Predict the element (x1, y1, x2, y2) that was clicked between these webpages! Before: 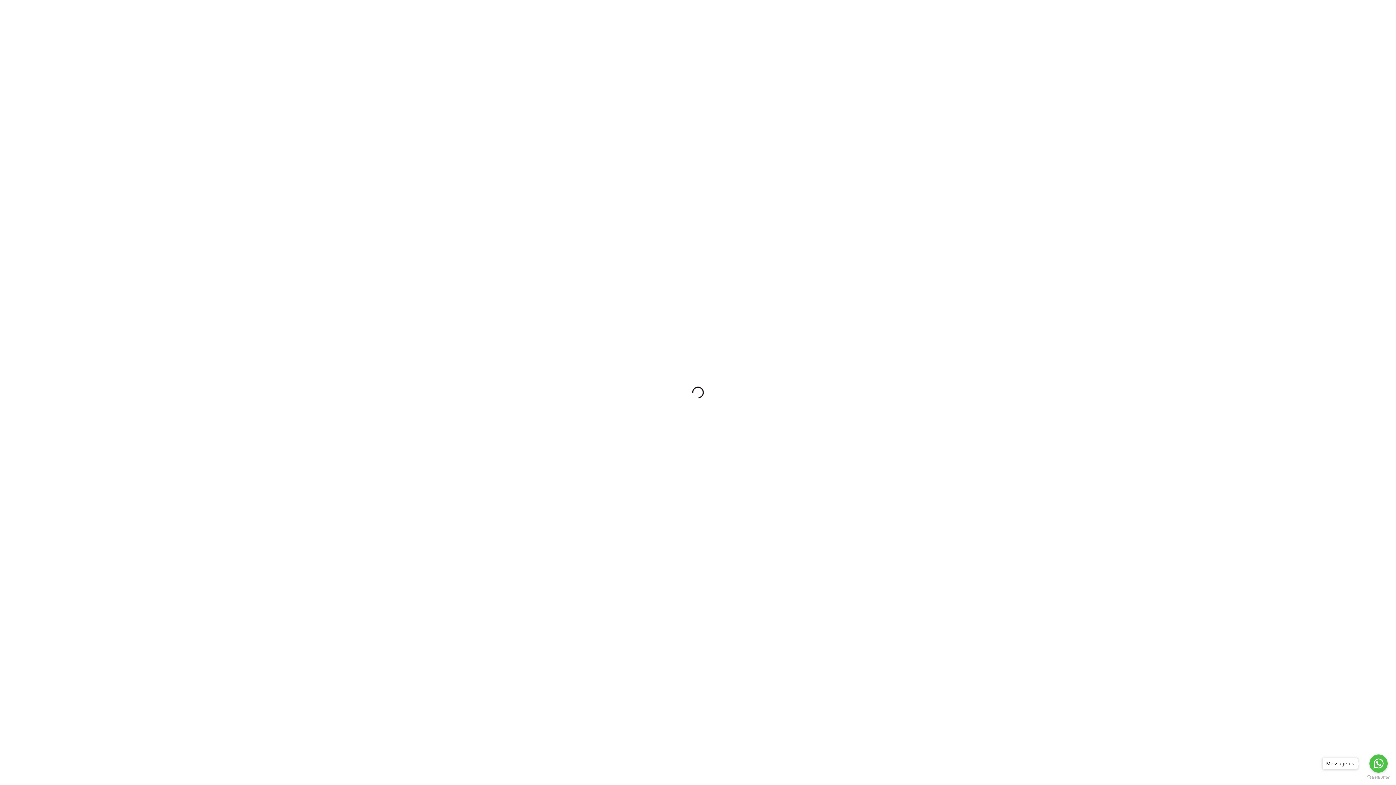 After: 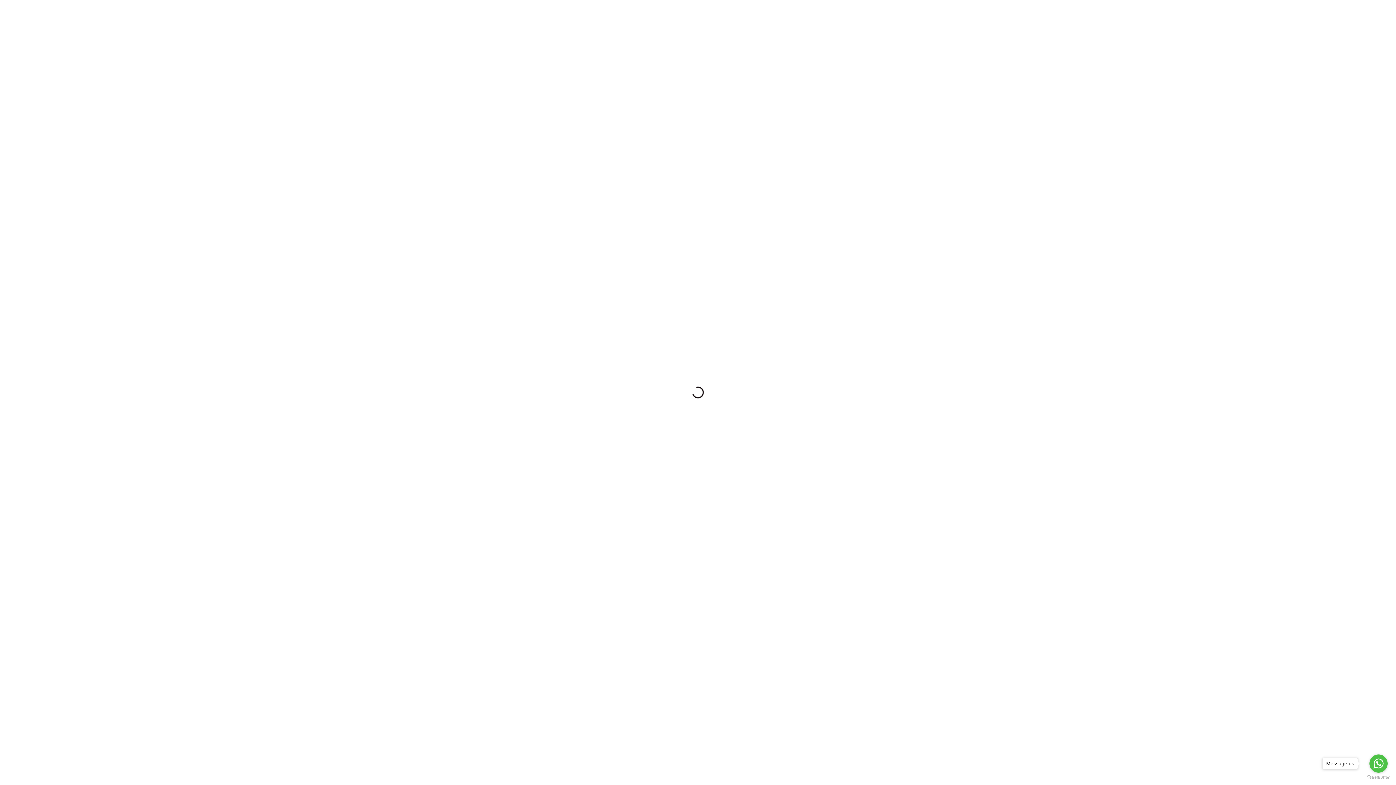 Action: bbox: (1367, 775, 1390, 780) label: Go to GetButton.io website